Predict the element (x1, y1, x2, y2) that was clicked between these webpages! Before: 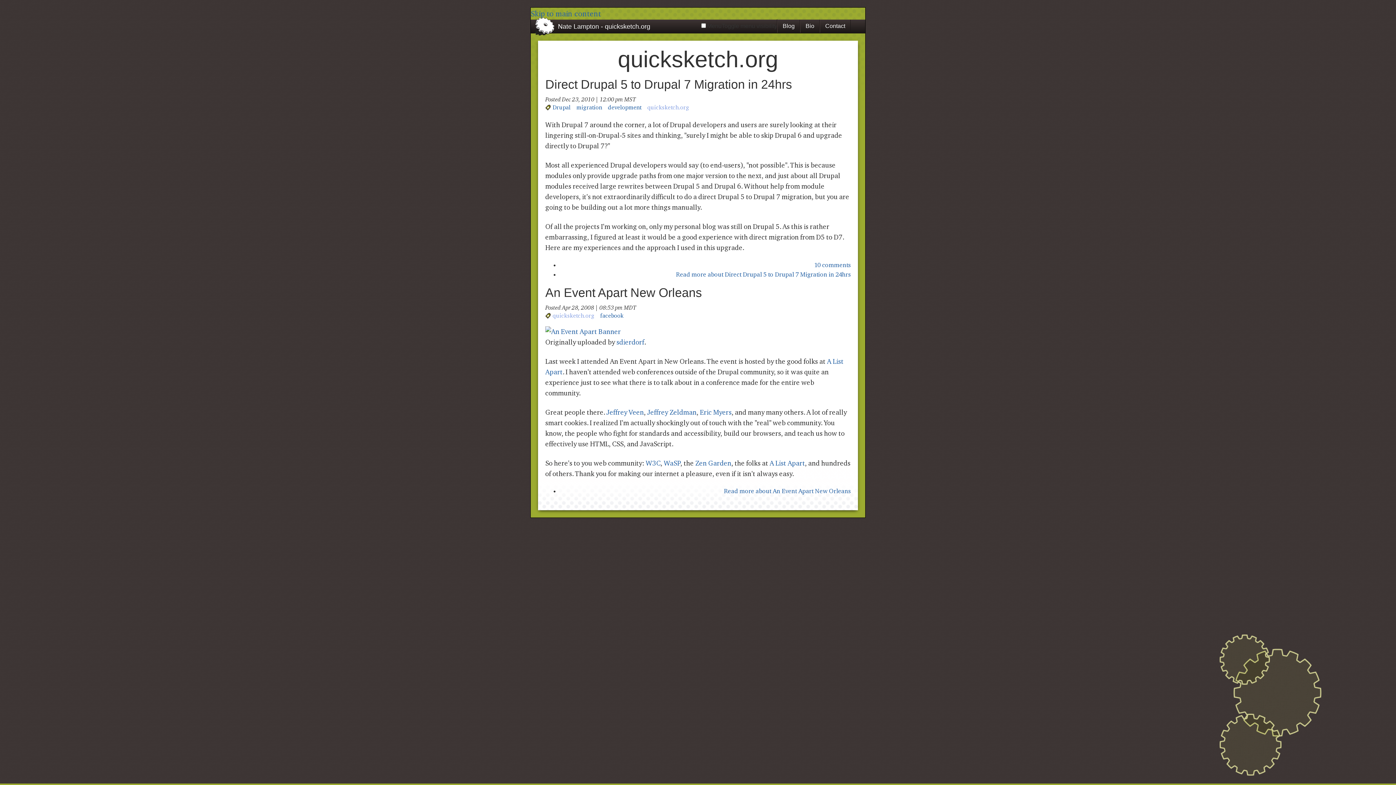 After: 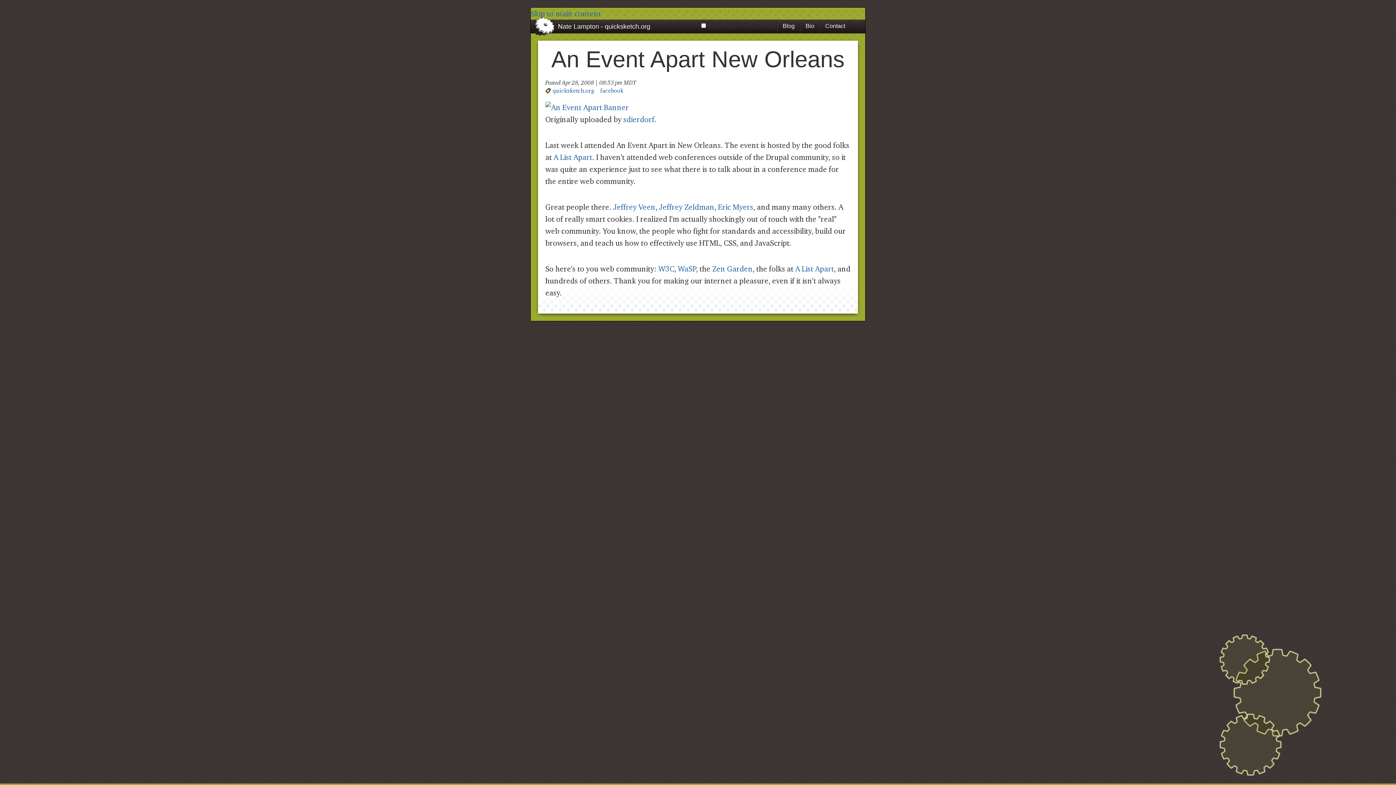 Action: label: An Event Apart New Orleans bbox: (545, 285, 702, 299)